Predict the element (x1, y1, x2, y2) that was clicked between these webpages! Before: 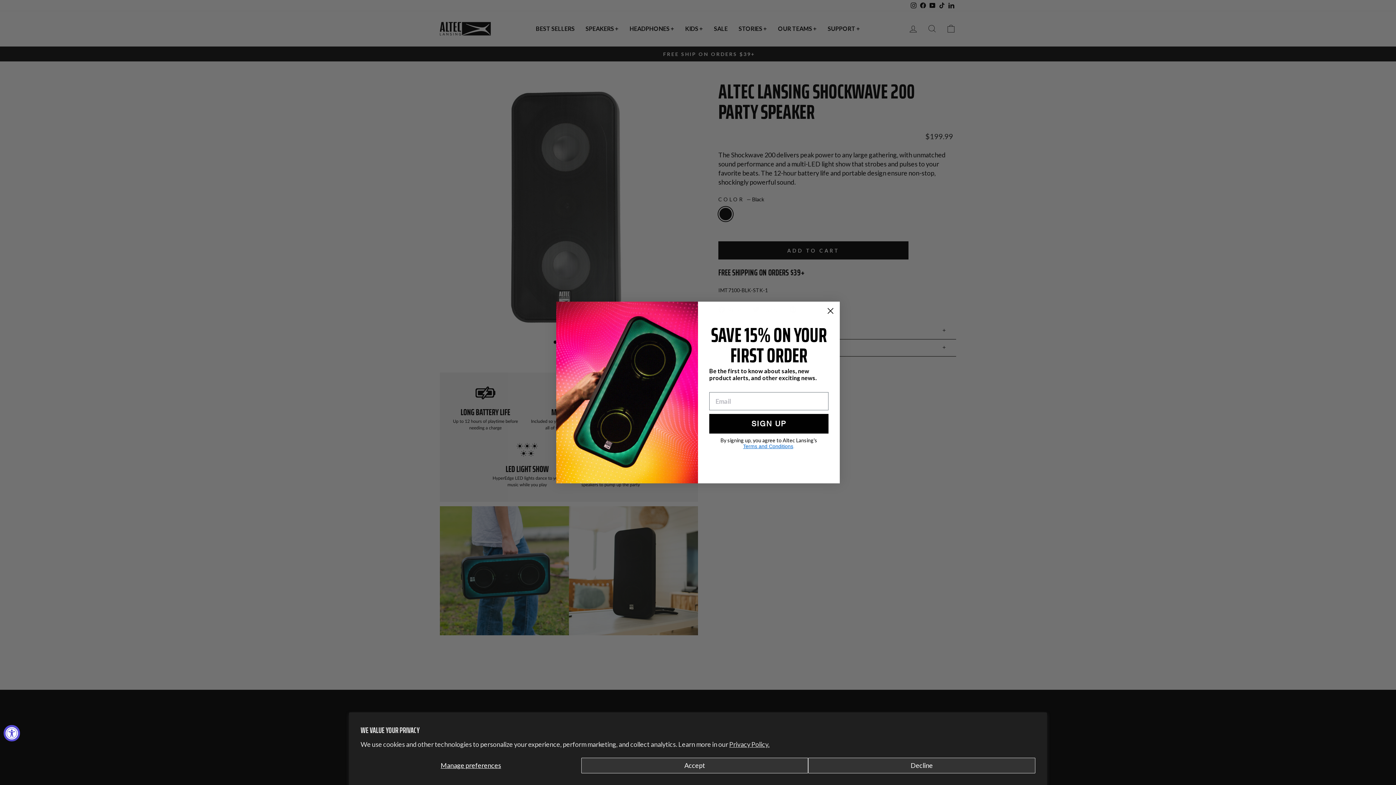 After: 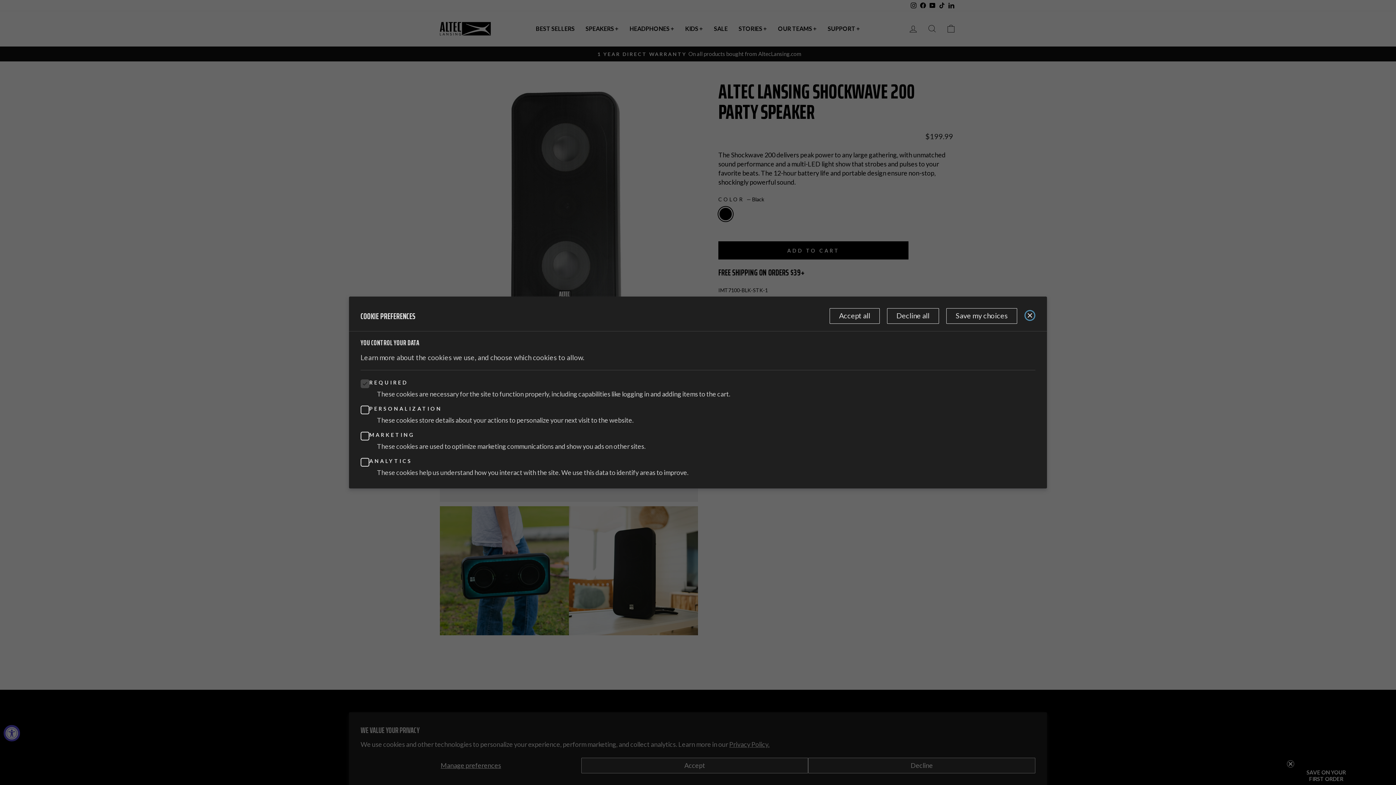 Action: bbox: (360, 758, 581, 773) label: Manage preferences